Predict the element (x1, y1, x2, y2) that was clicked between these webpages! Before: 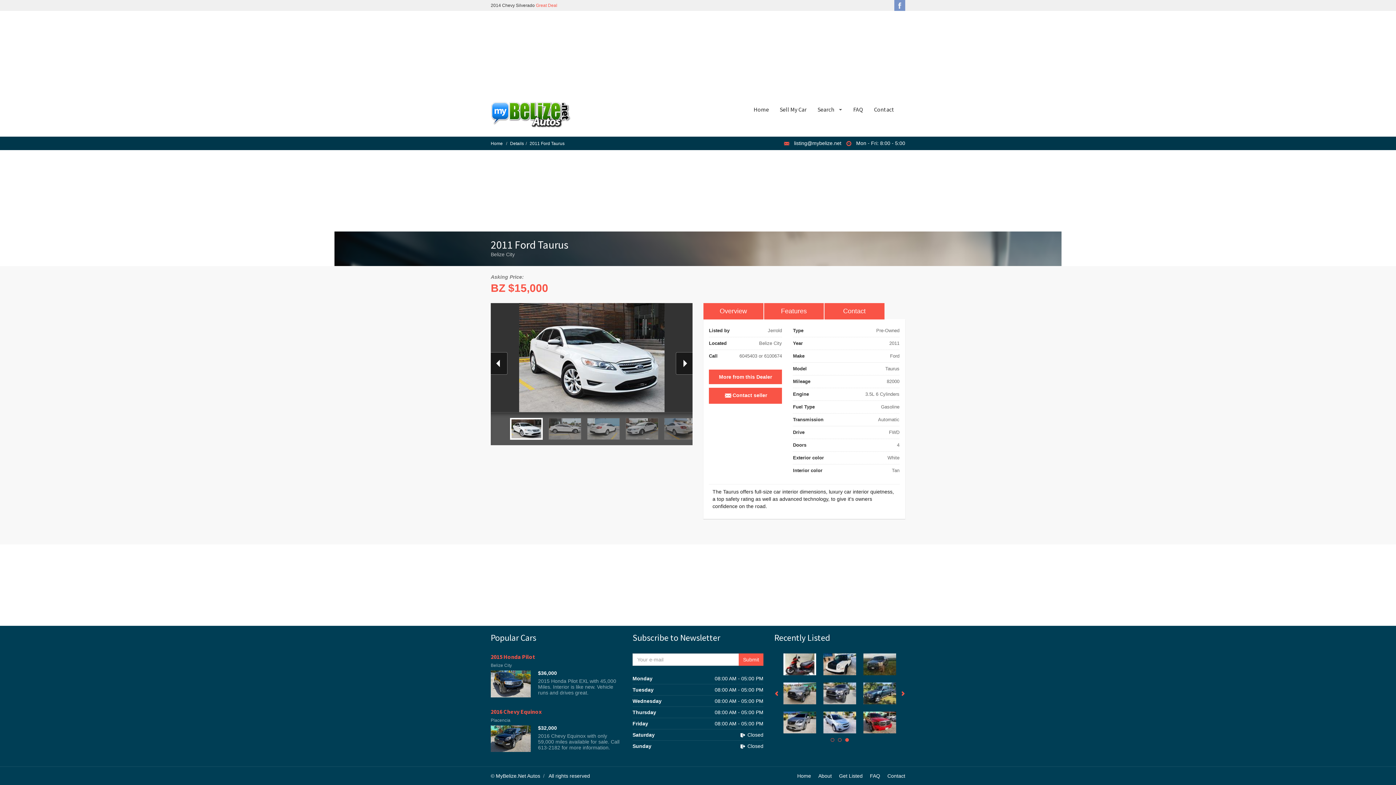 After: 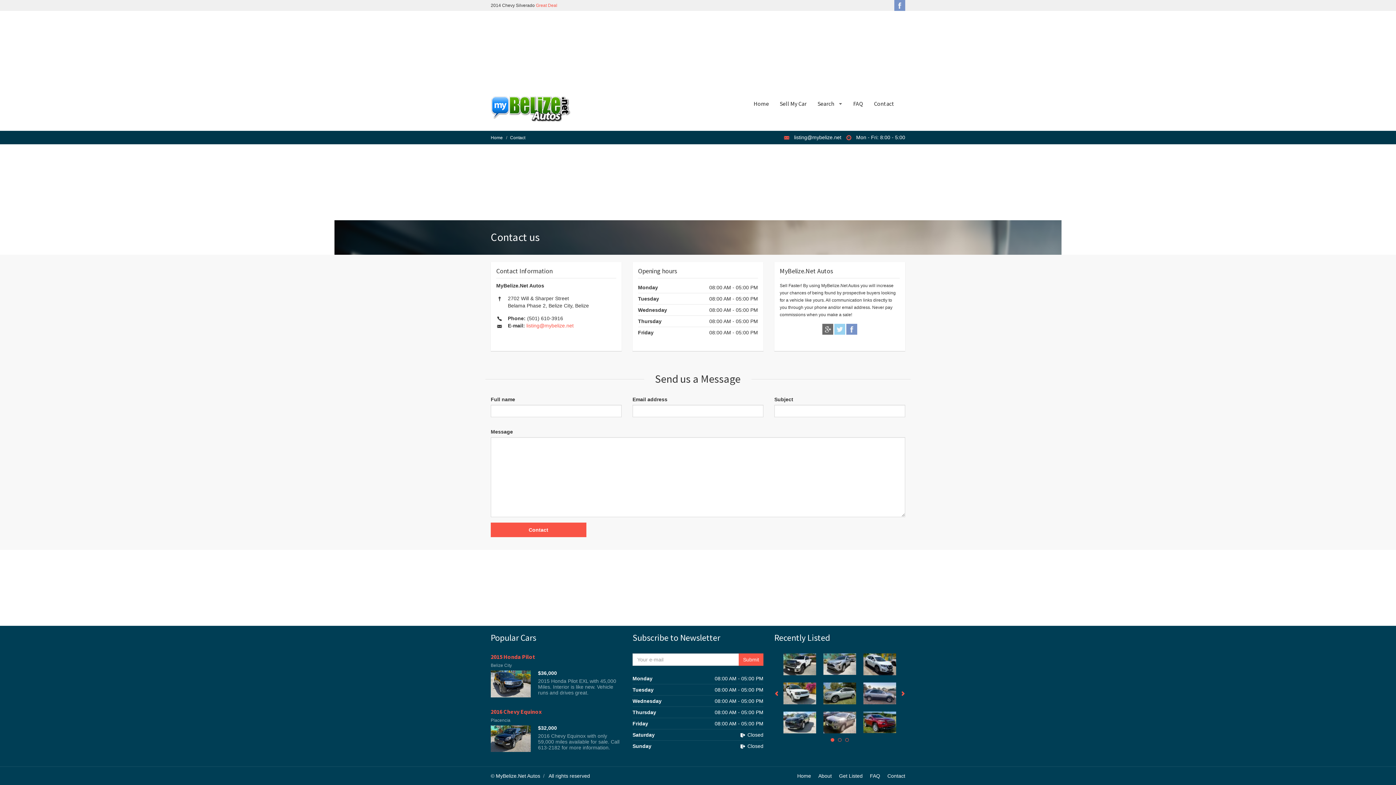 Action: label: Contact bbox: (868, 82, 900, 96)